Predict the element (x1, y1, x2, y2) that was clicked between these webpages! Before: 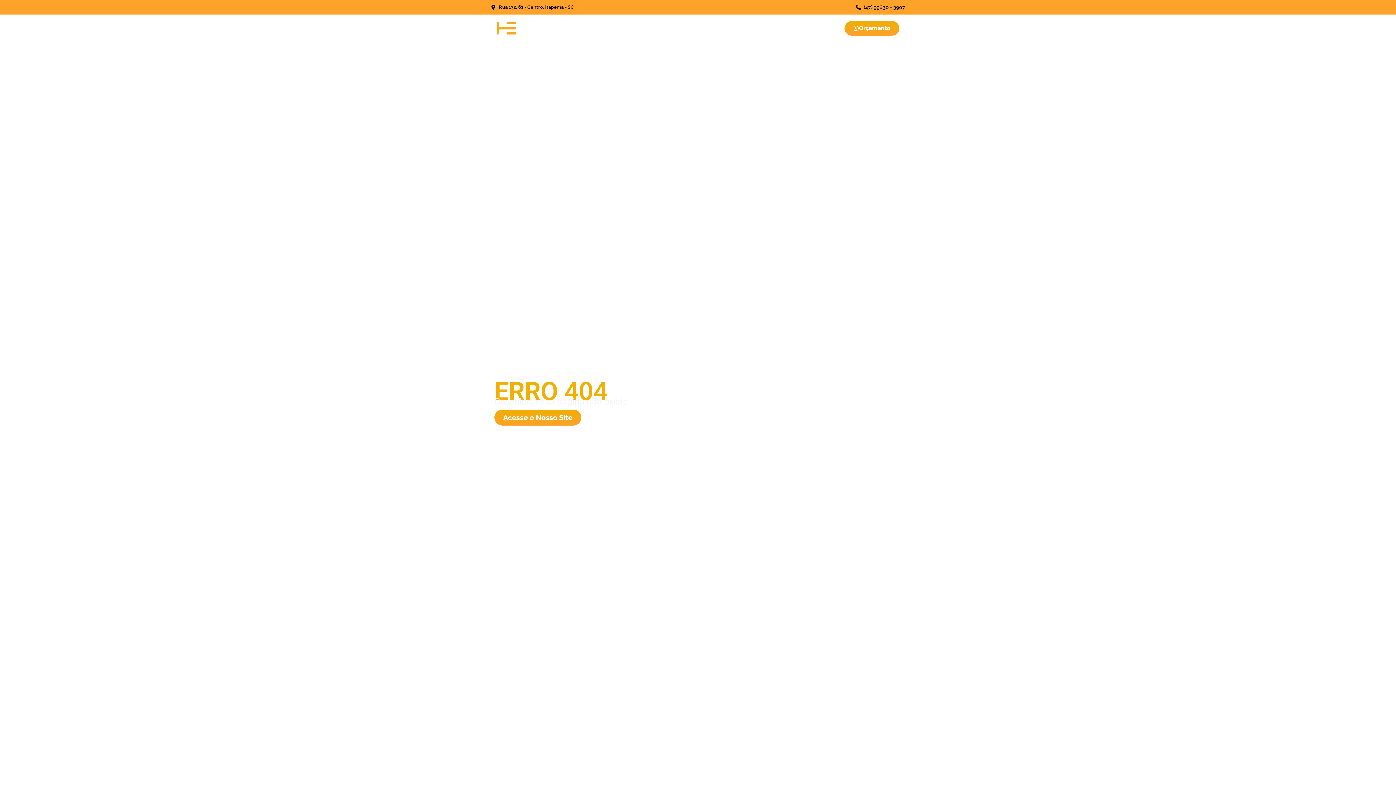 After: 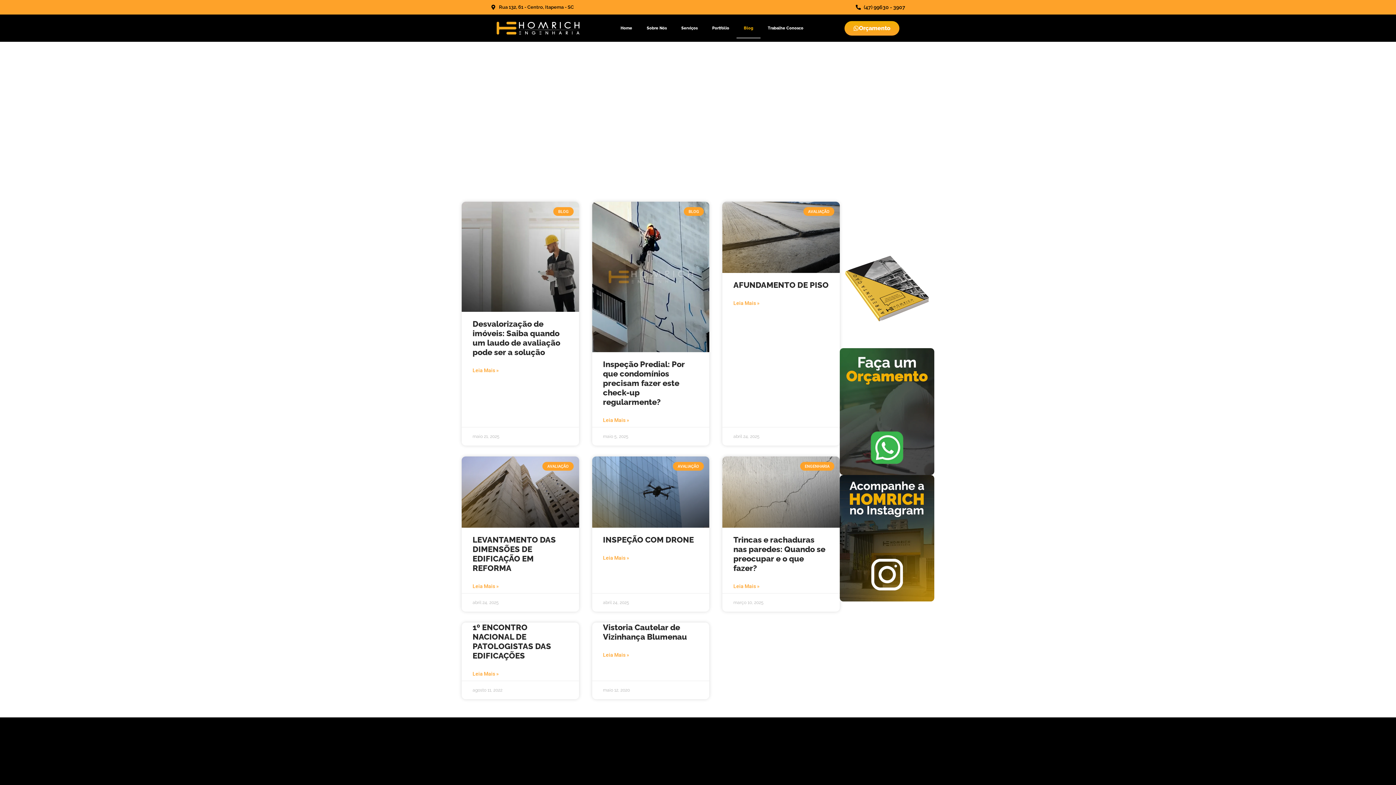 Action: label: Blog bbox: (736, 18, 760, 38)